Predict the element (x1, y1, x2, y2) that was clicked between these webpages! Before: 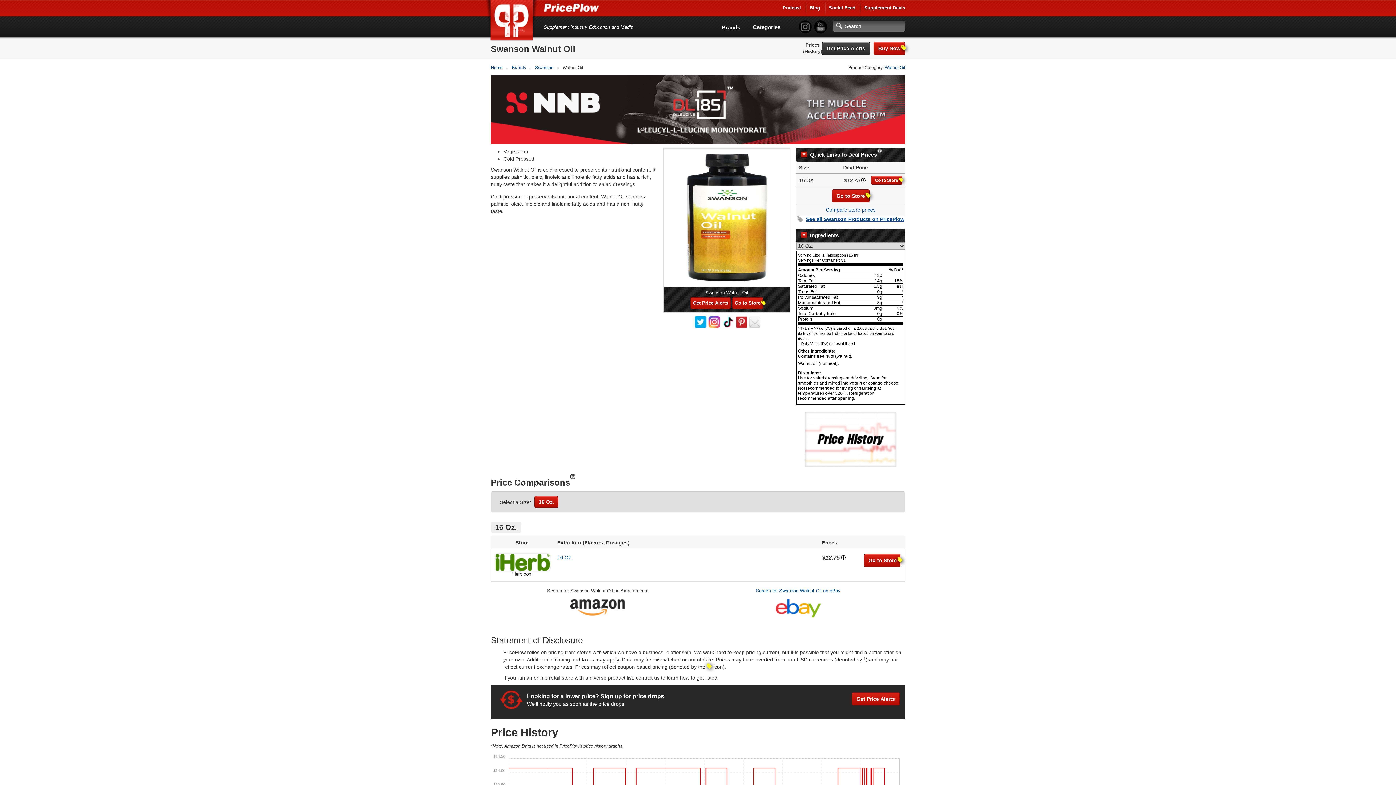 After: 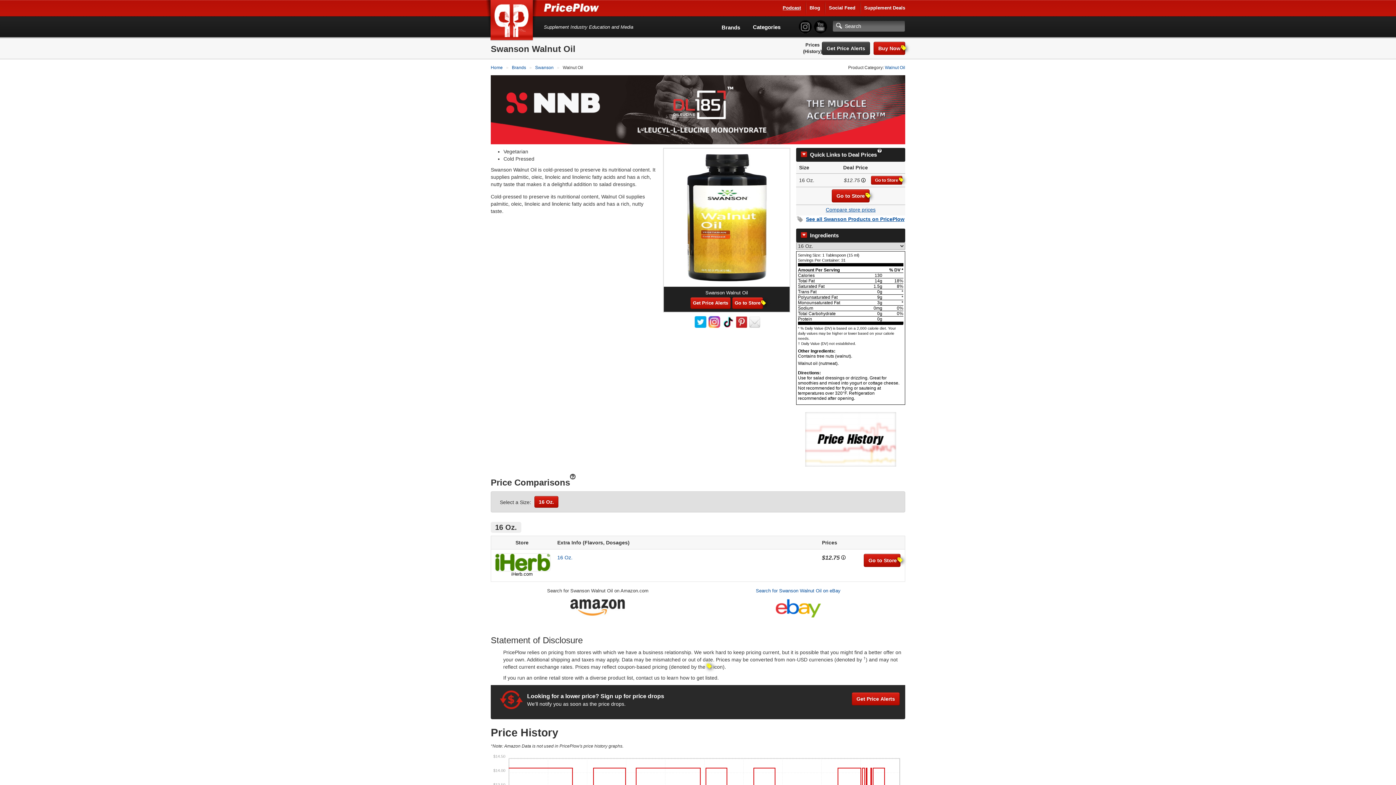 Action: bbox: (782, 5, 801, 10) label: Podcast